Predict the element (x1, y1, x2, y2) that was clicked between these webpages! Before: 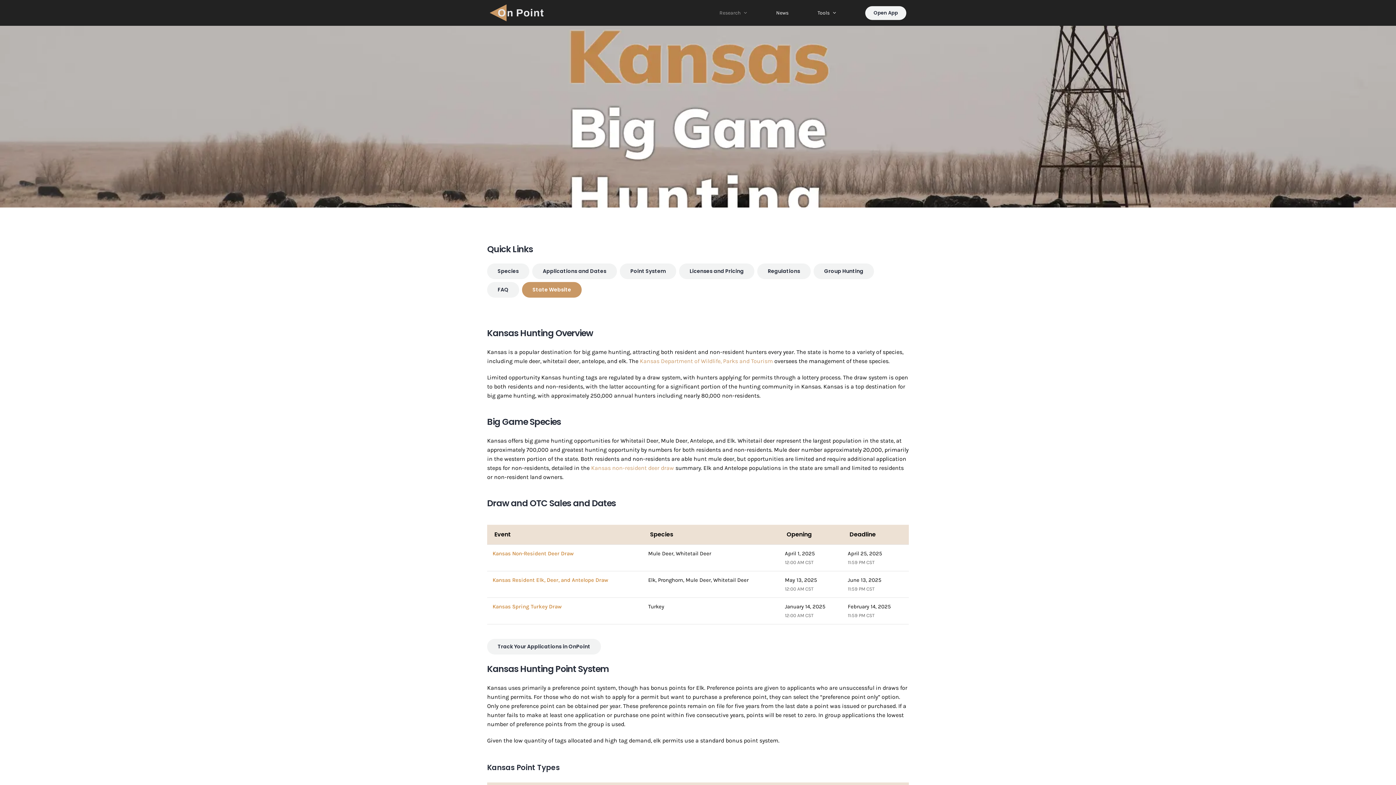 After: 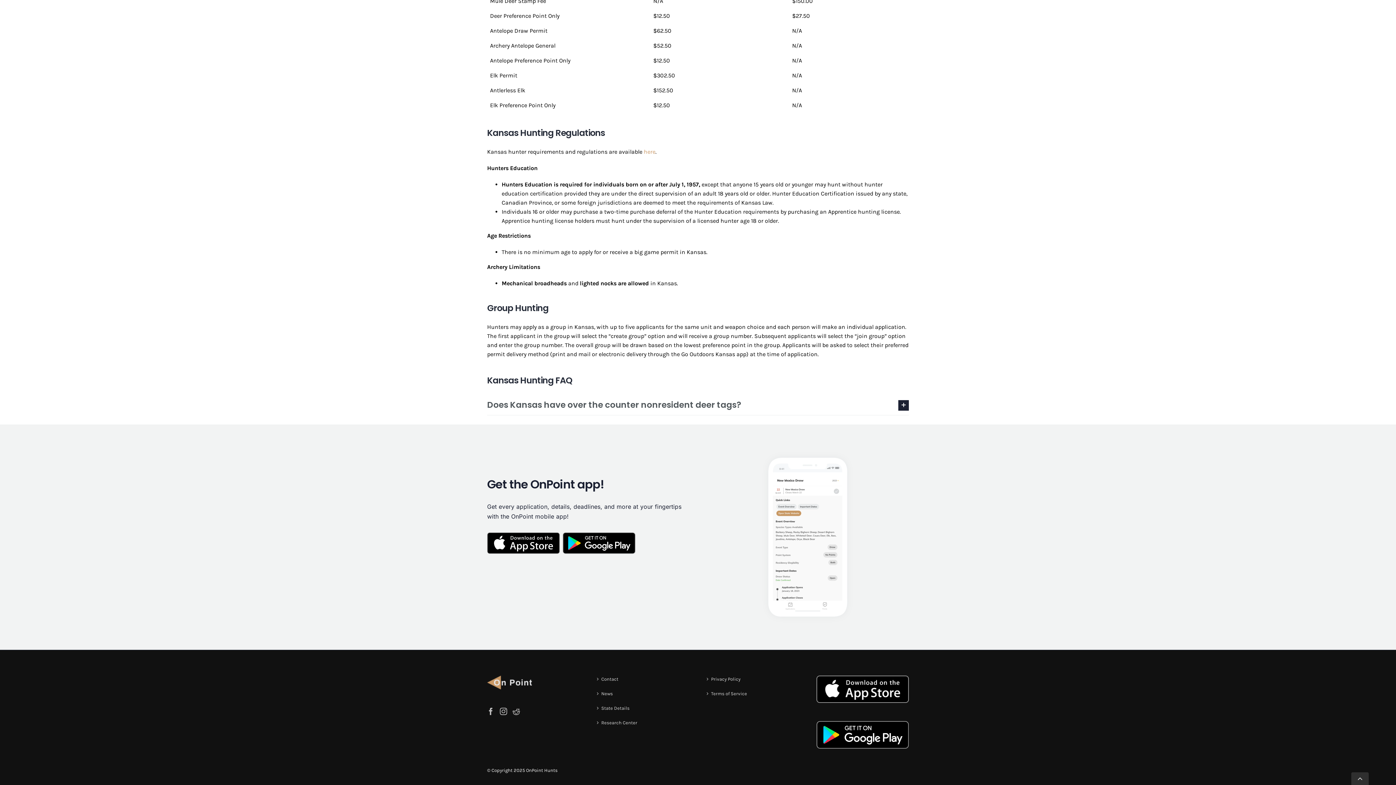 Action: label: Group Hunting bbox: (813, 263, 874, 279)